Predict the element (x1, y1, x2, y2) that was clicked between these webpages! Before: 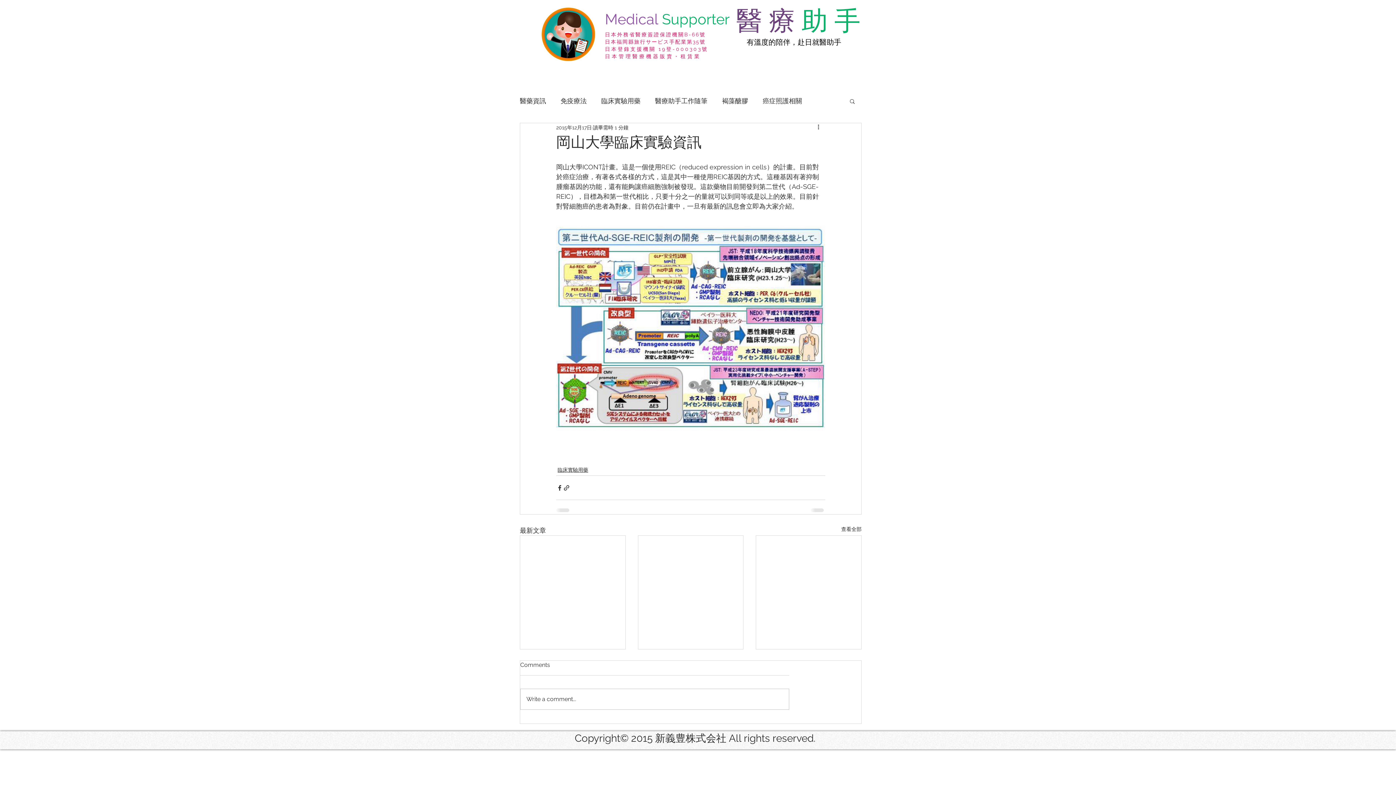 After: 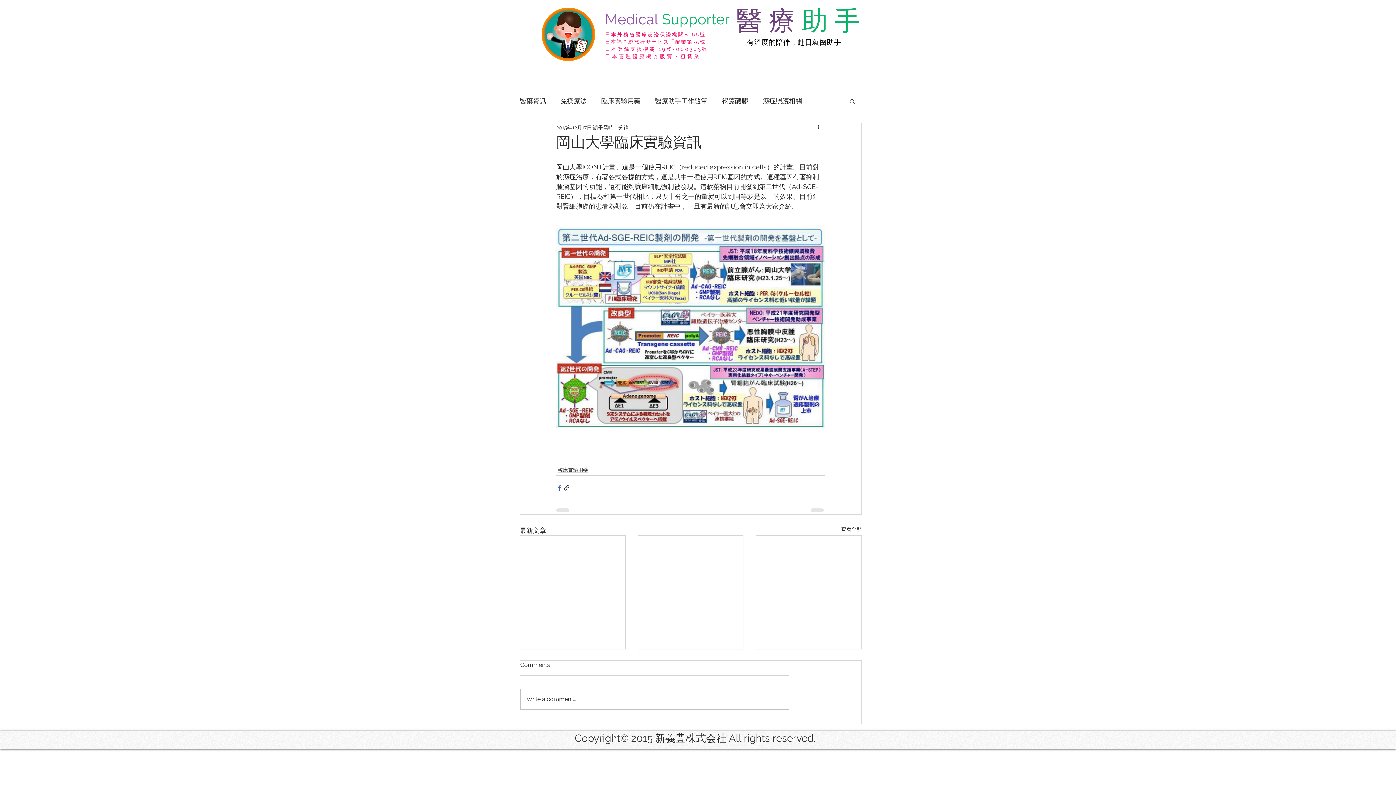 Action: label: 透過 Facebook 分享 bbox: (556, 484, 563, 491)